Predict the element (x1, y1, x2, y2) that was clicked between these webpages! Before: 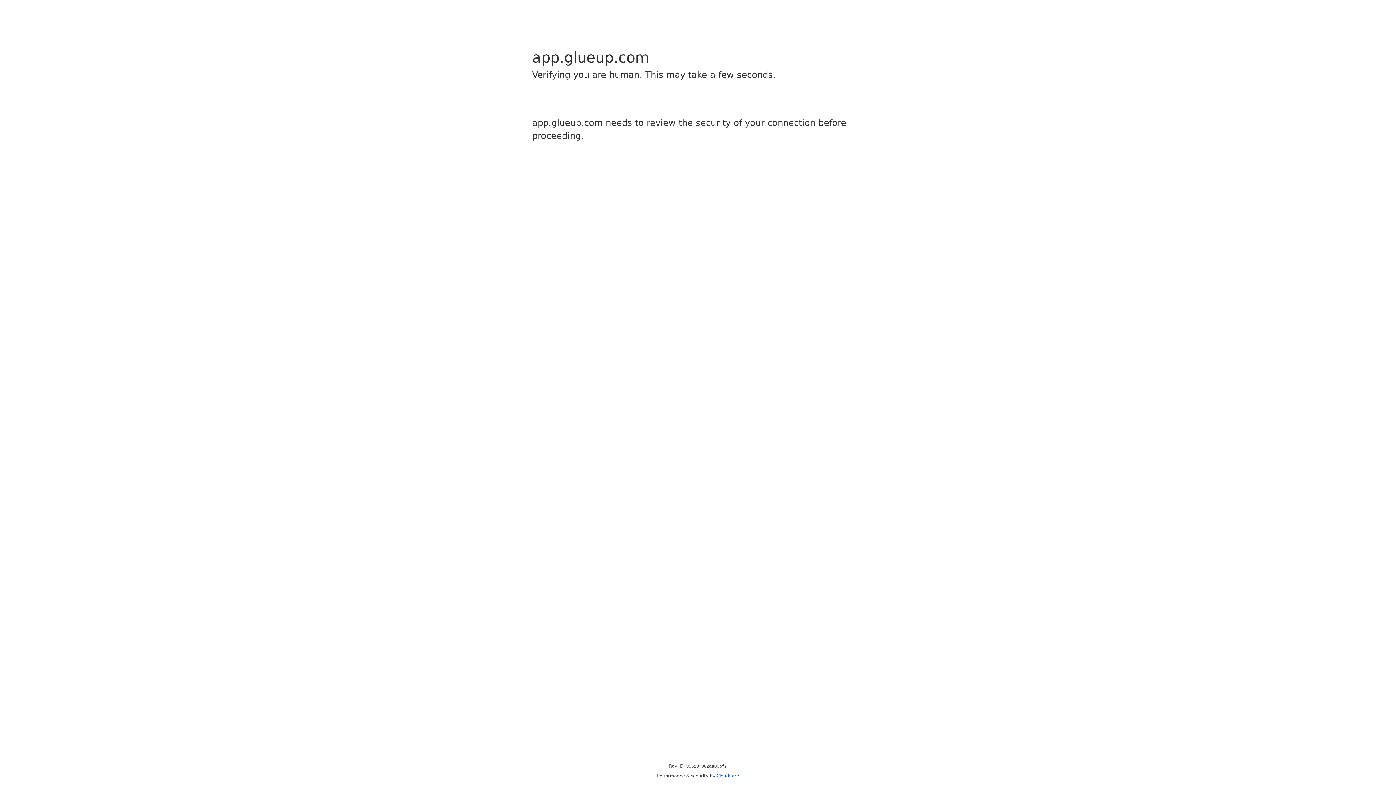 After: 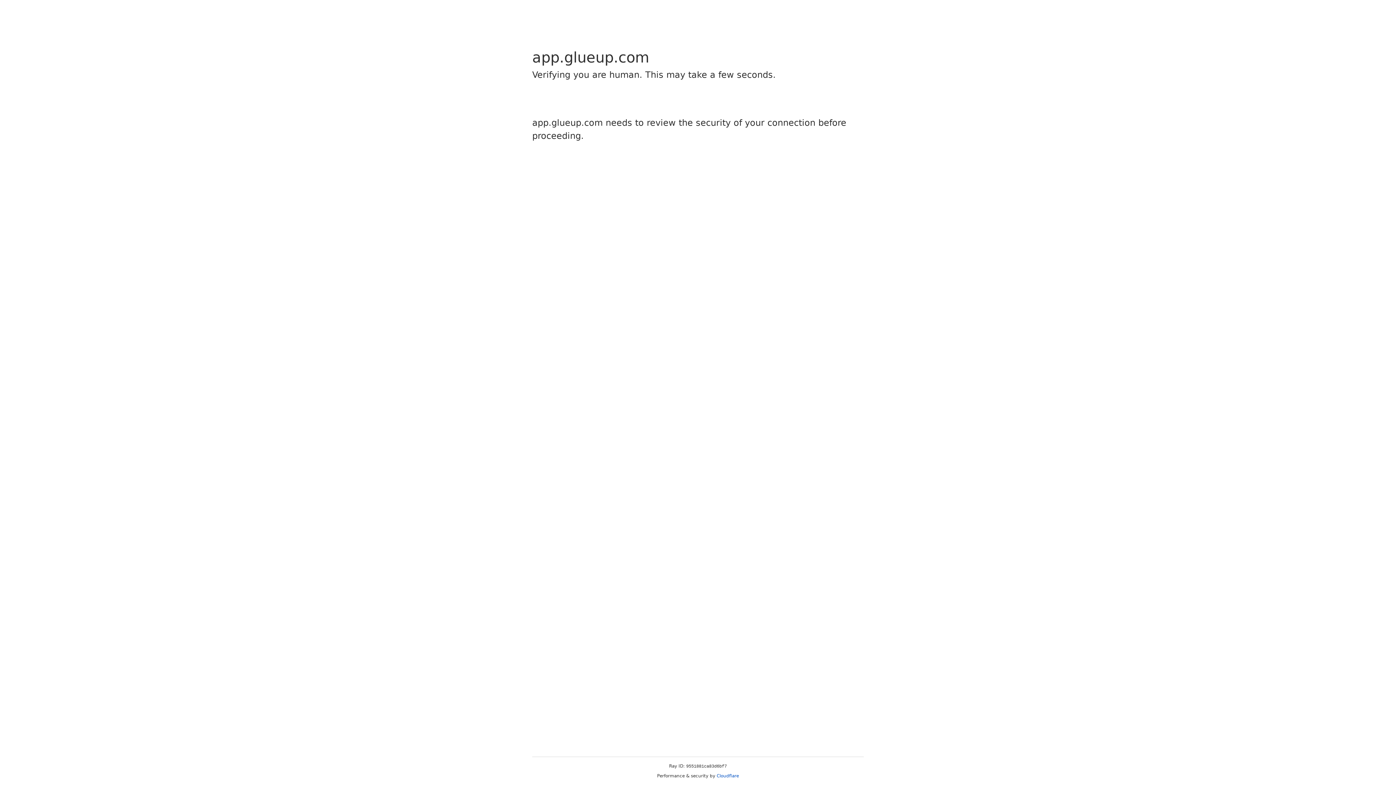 Action: label: Cloudflare bbox: (716, 773, 739, 778)